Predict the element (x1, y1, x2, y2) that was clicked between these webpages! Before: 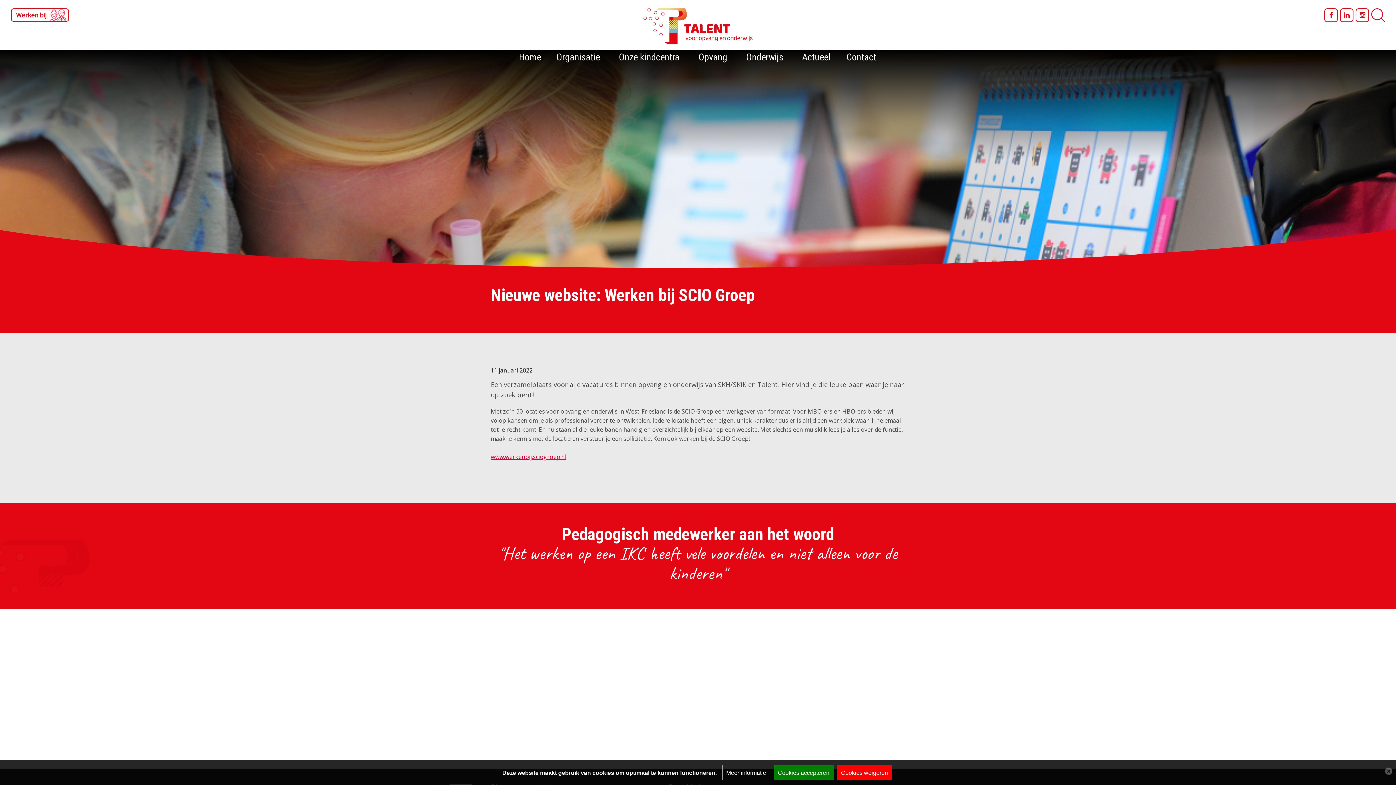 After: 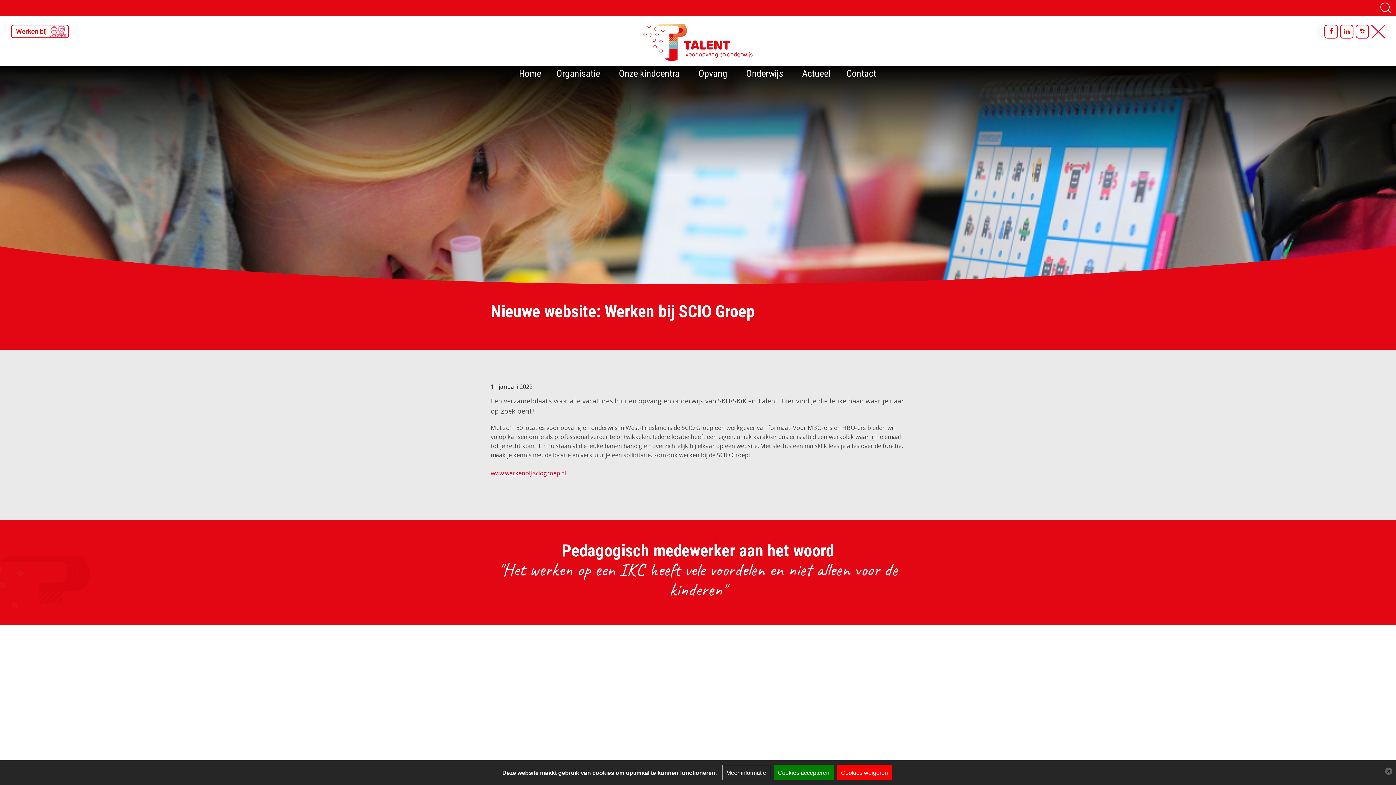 Action: bbox: (1371, 8, 1385, 22)